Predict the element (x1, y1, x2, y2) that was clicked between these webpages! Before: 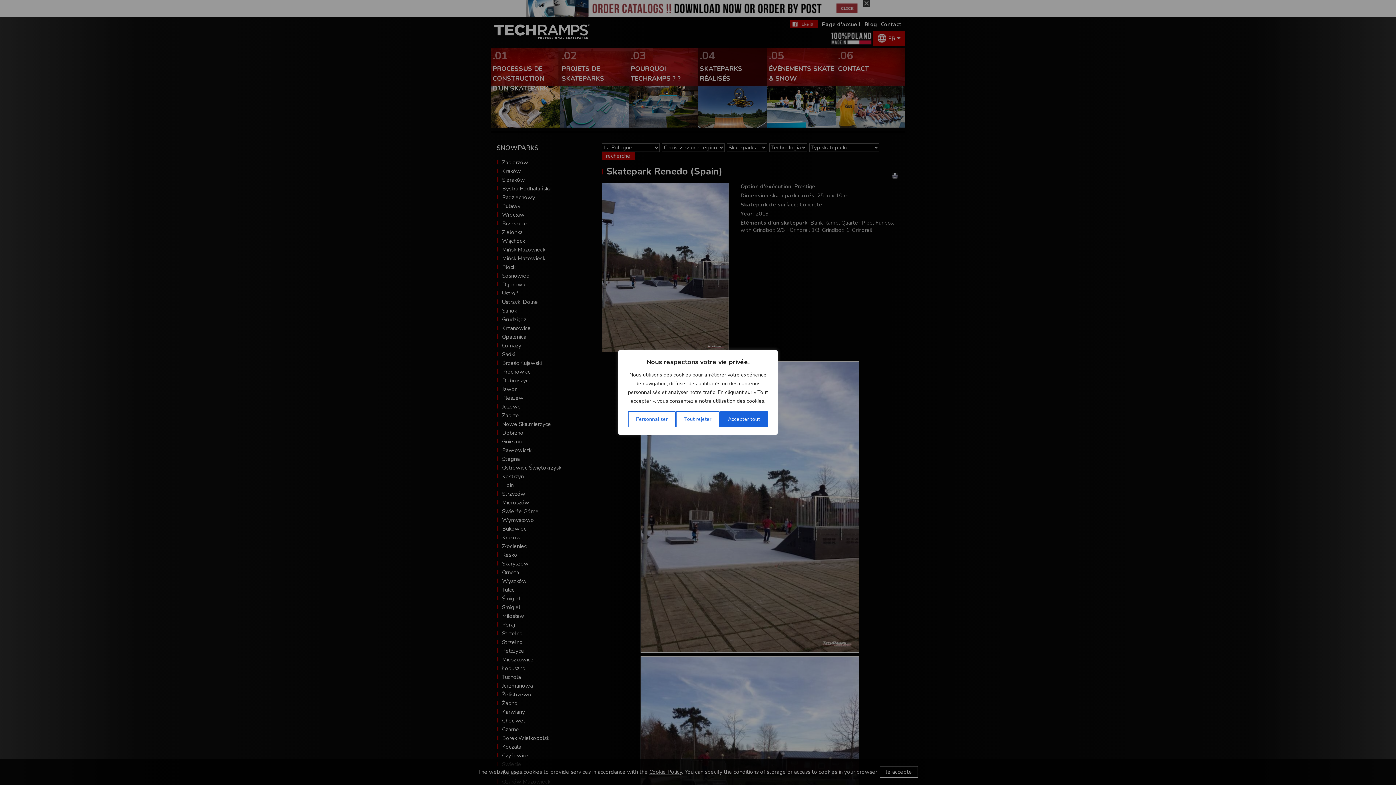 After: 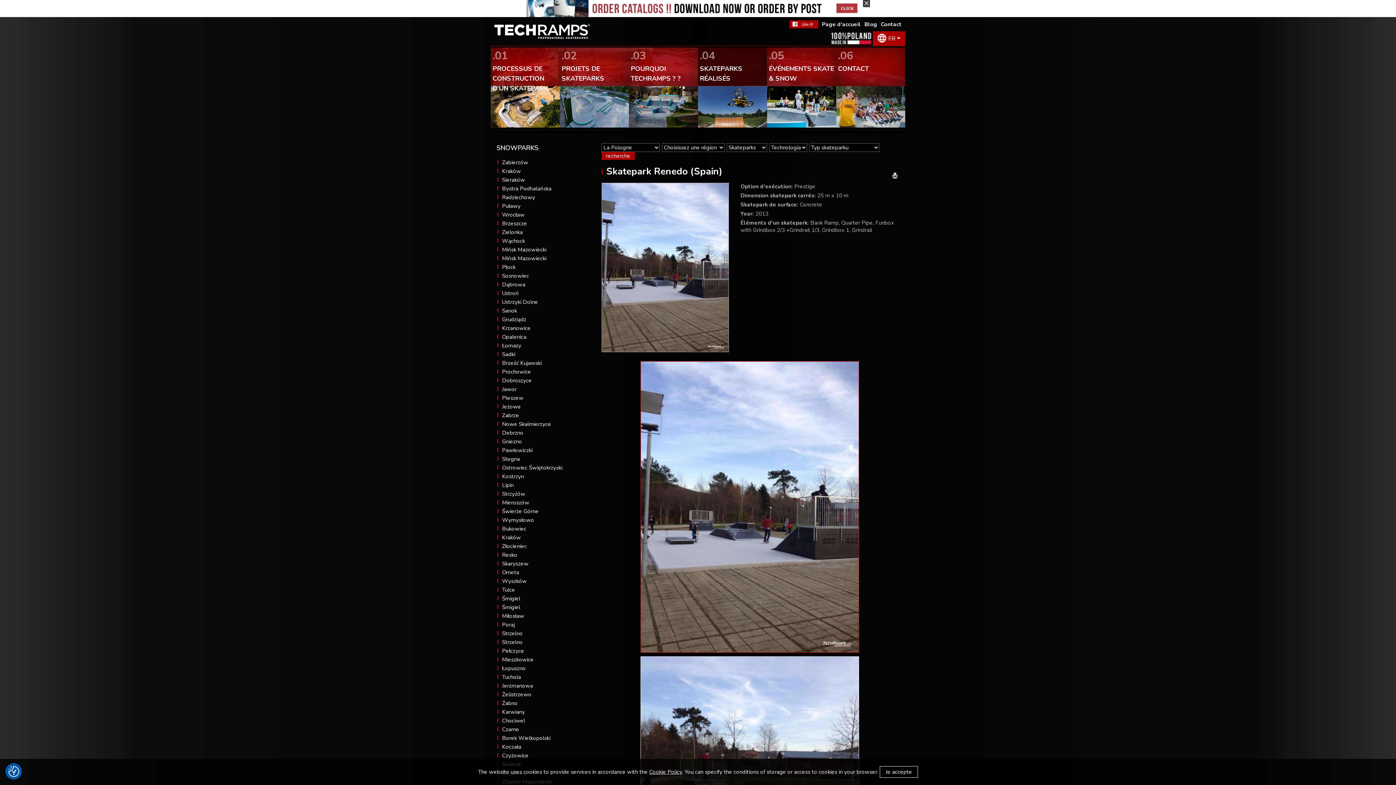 Action: label: Tout rejeter bbox: (676, 411, 719, 427)